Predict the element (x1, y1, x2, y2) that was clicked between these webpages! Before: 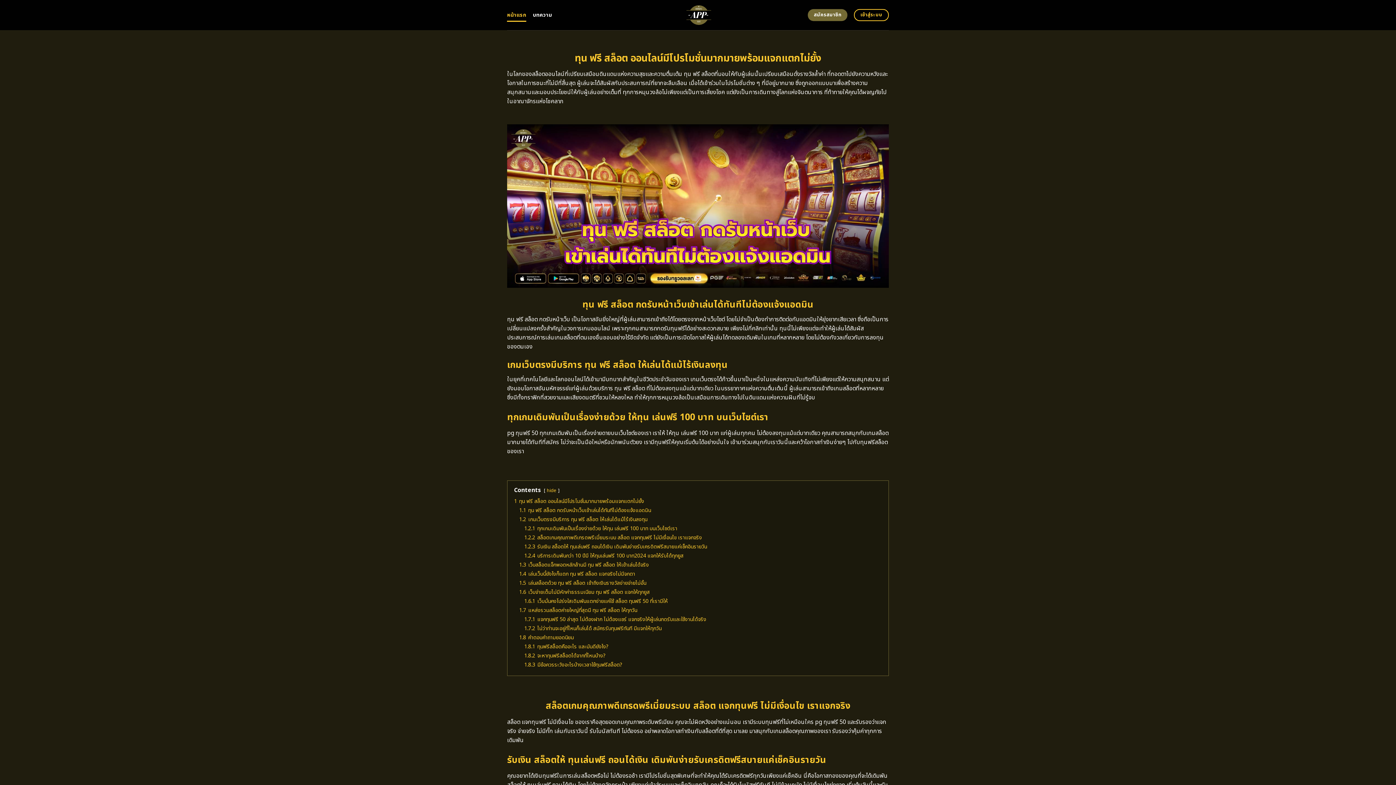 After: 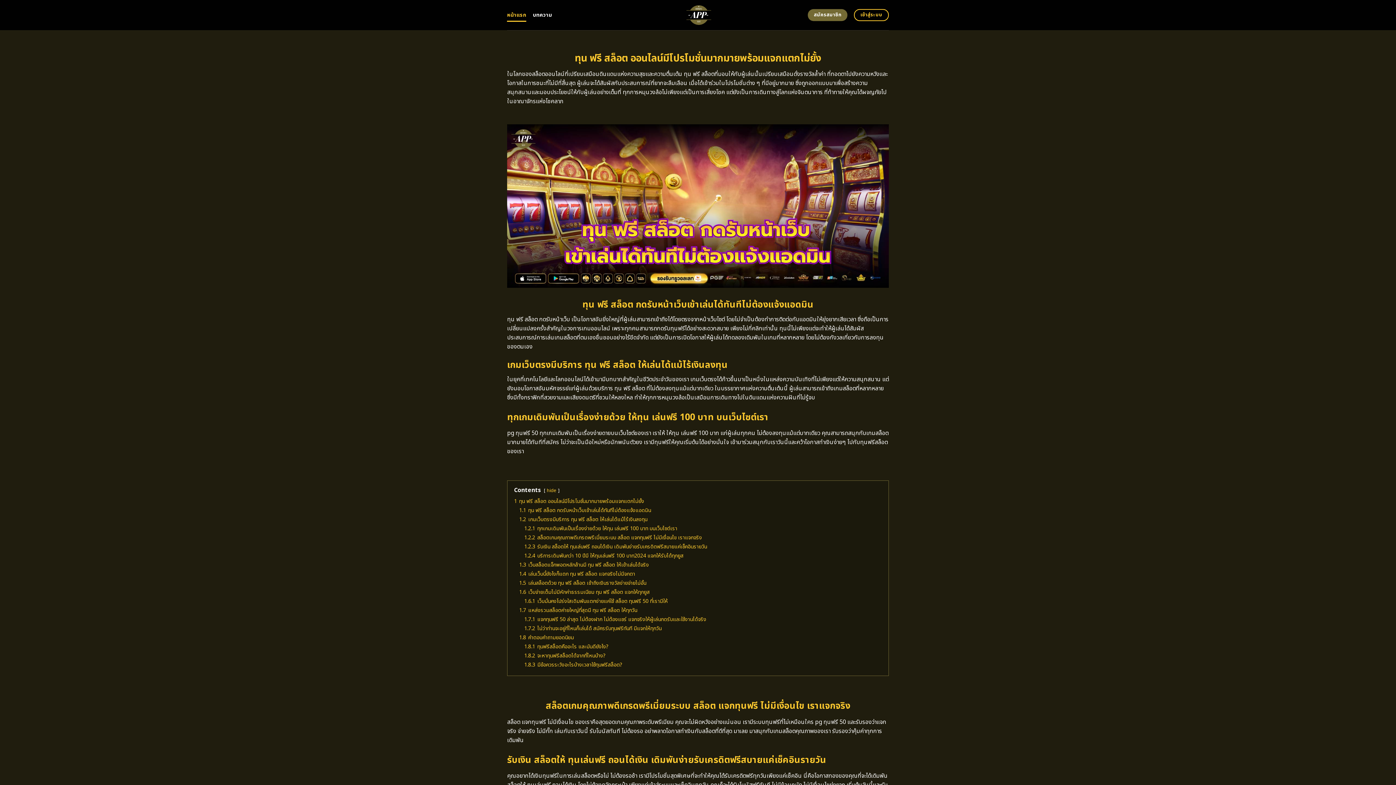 Action: bbox: (507, 8, 526, 21) label: หน้าแรก